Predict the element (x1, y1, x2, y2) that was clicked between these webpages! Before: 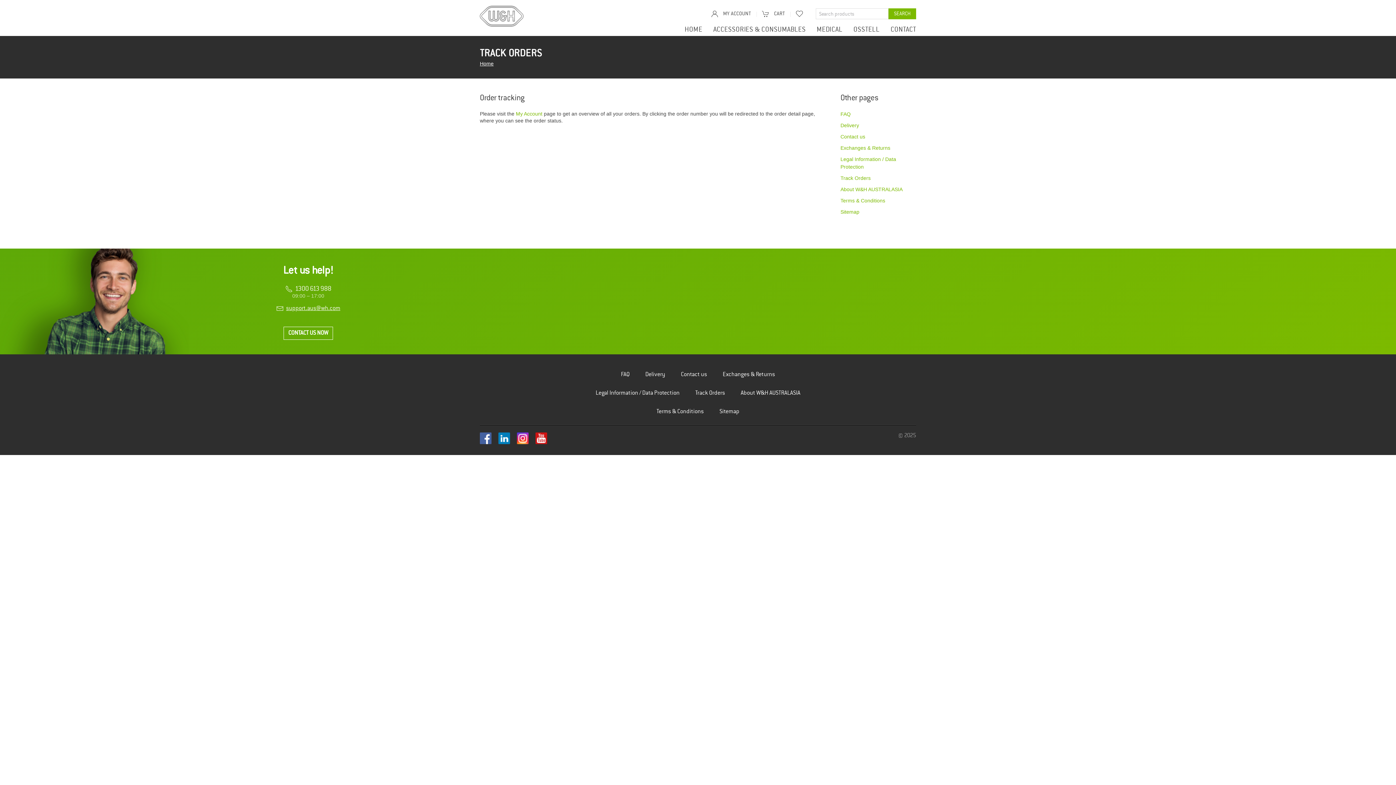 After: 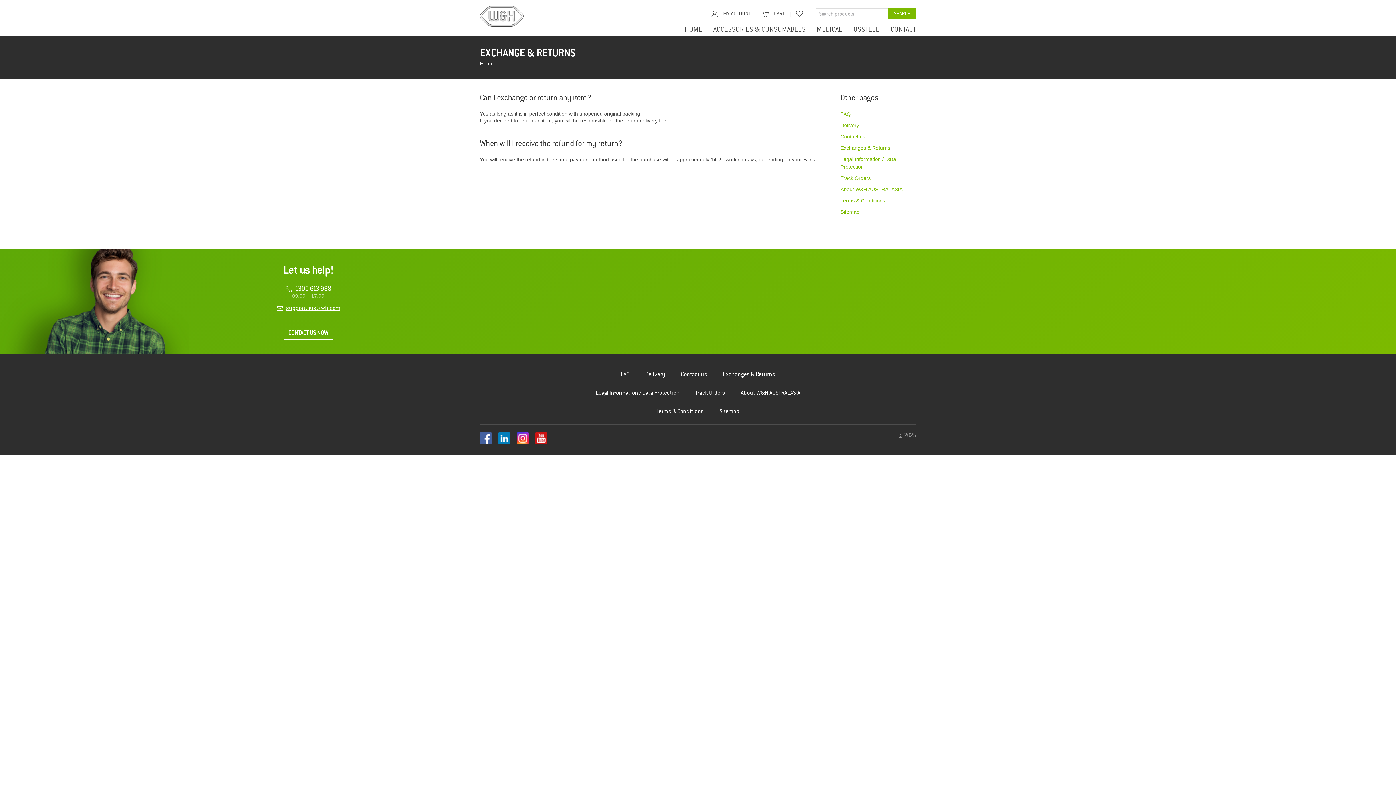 Action: bbox: (840, 144, 890, 150) label: Exchanges & Returns